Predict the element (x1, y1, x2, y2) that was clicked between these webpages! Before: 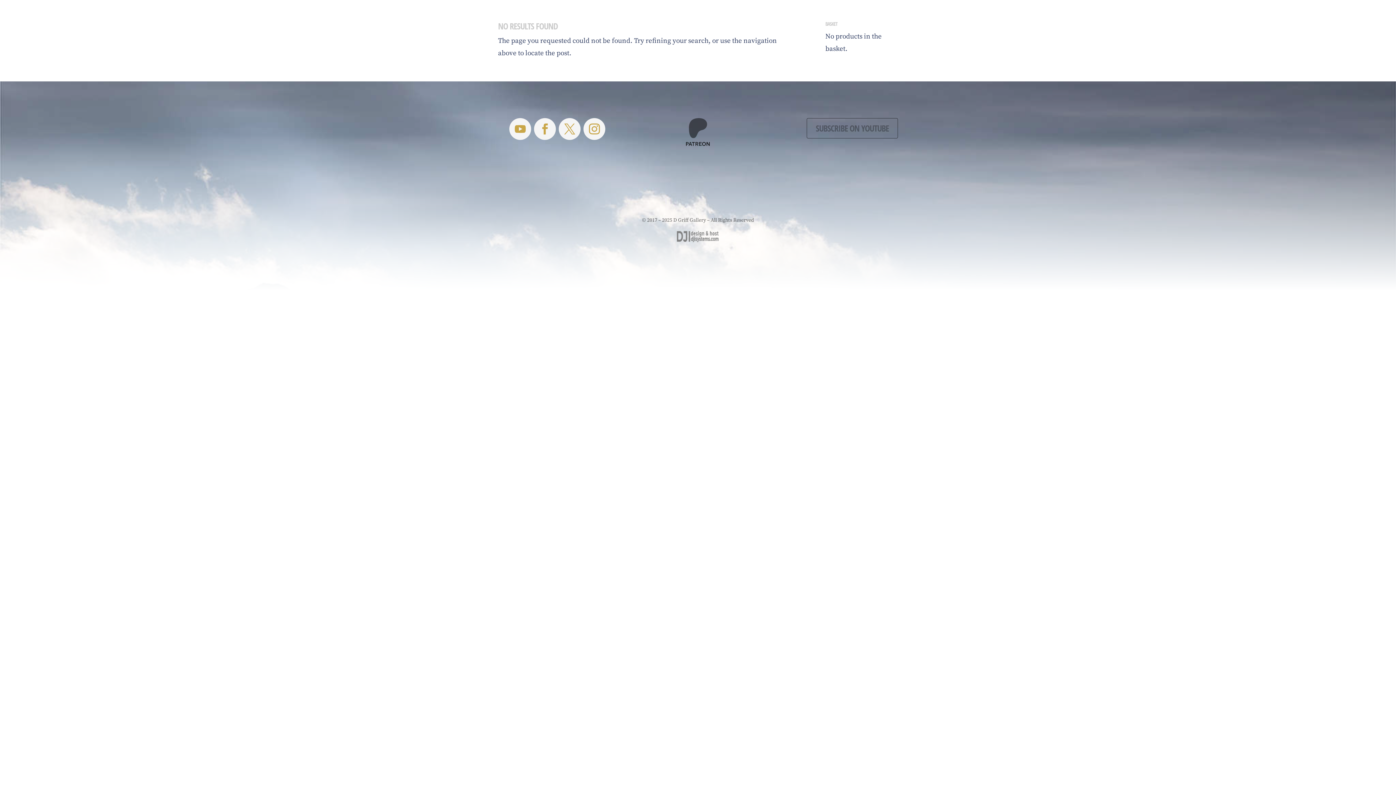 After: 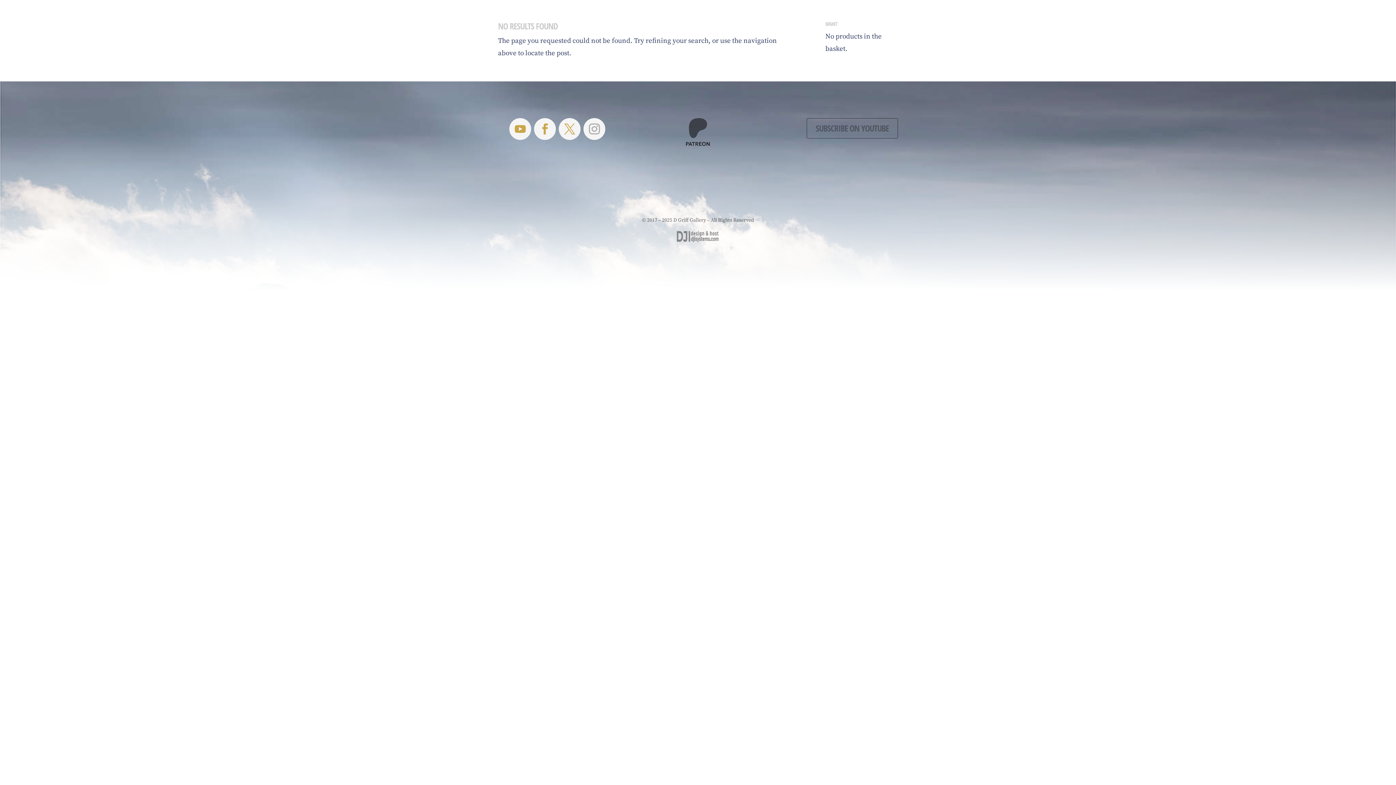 Action: bbox: (583, 118, 605, 140)